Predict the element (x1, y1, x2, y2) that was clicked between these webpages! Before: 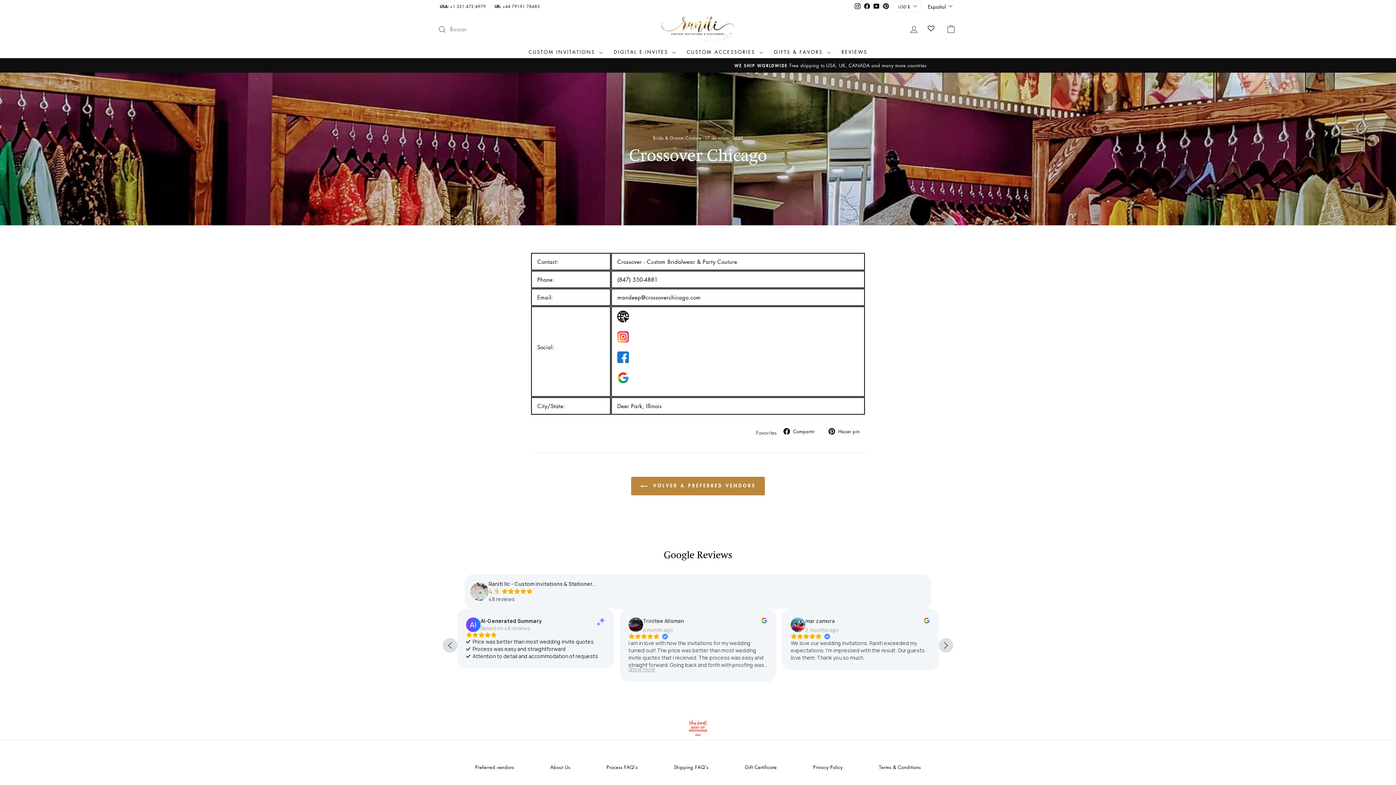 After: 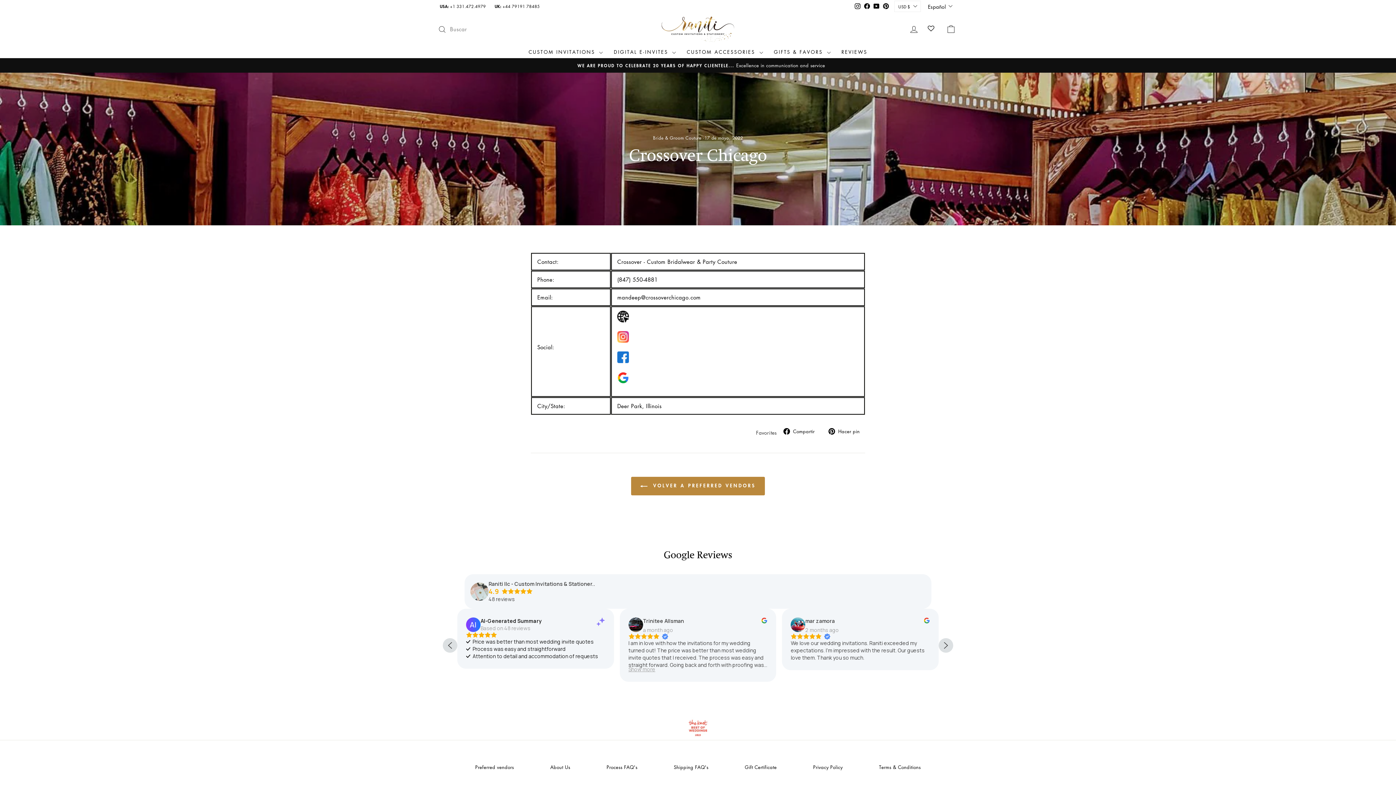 Action: bbox: (872, 0, 881, 11) label: YouTube